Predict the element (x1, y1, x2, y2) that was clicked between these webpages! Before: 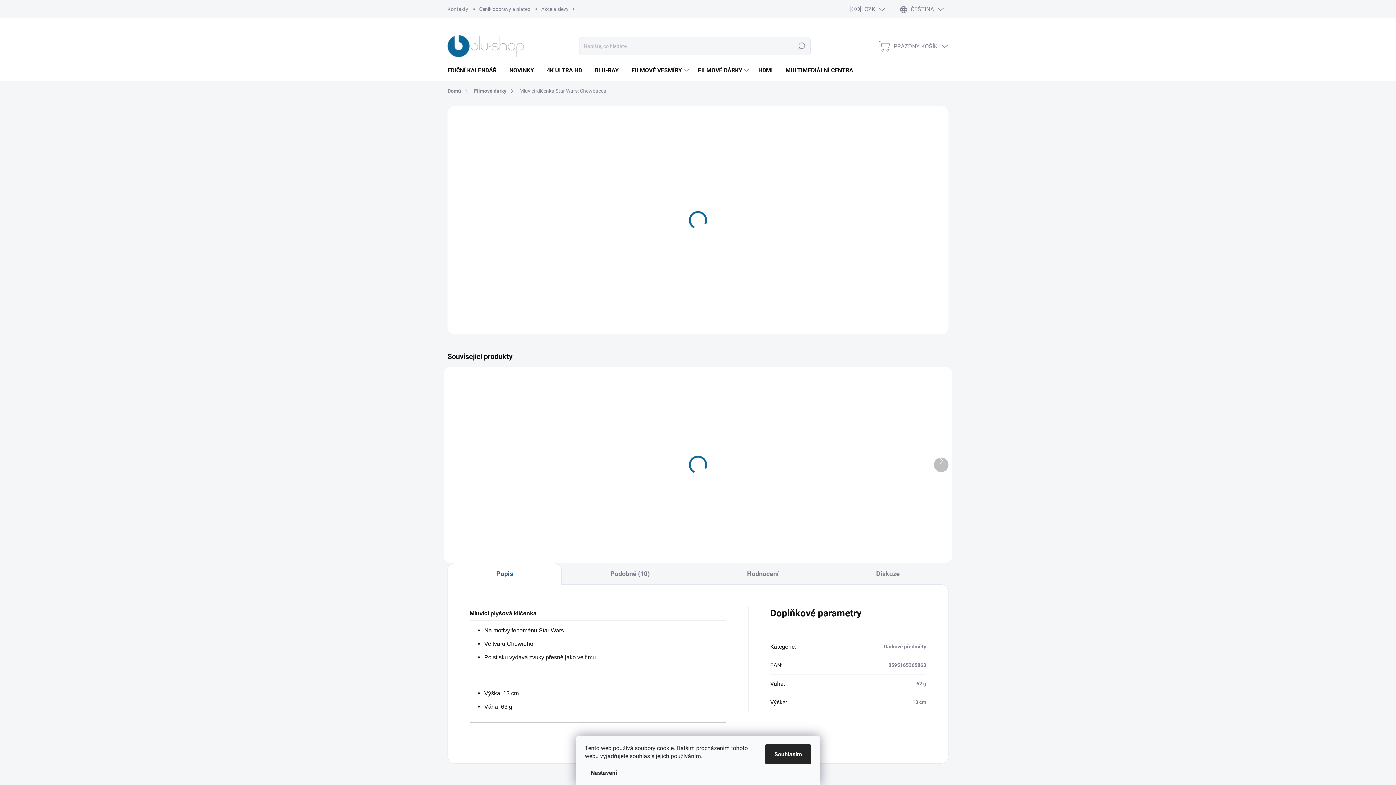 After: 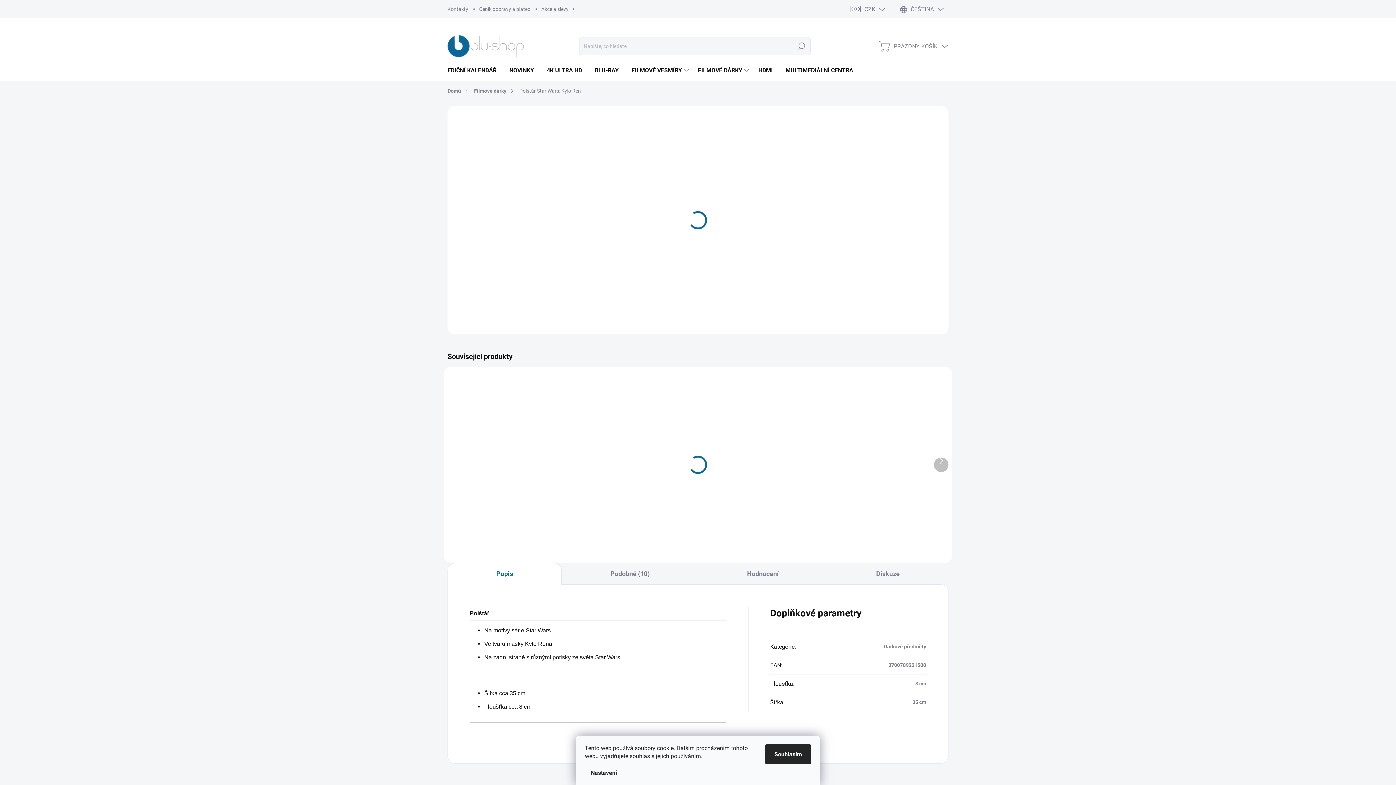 Action: bbox: (458, 478, 556, 487) label: Polštář Star Wars: Kylo Ren